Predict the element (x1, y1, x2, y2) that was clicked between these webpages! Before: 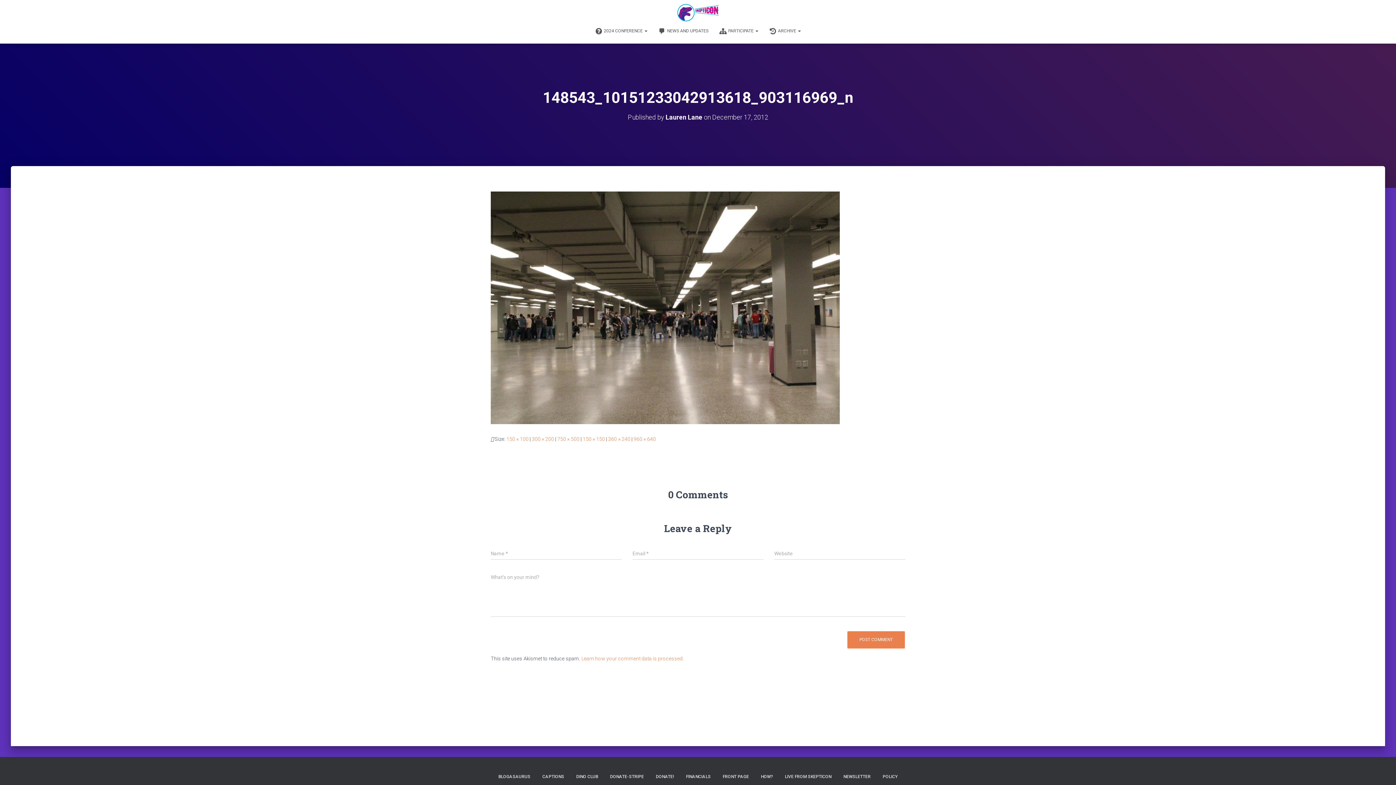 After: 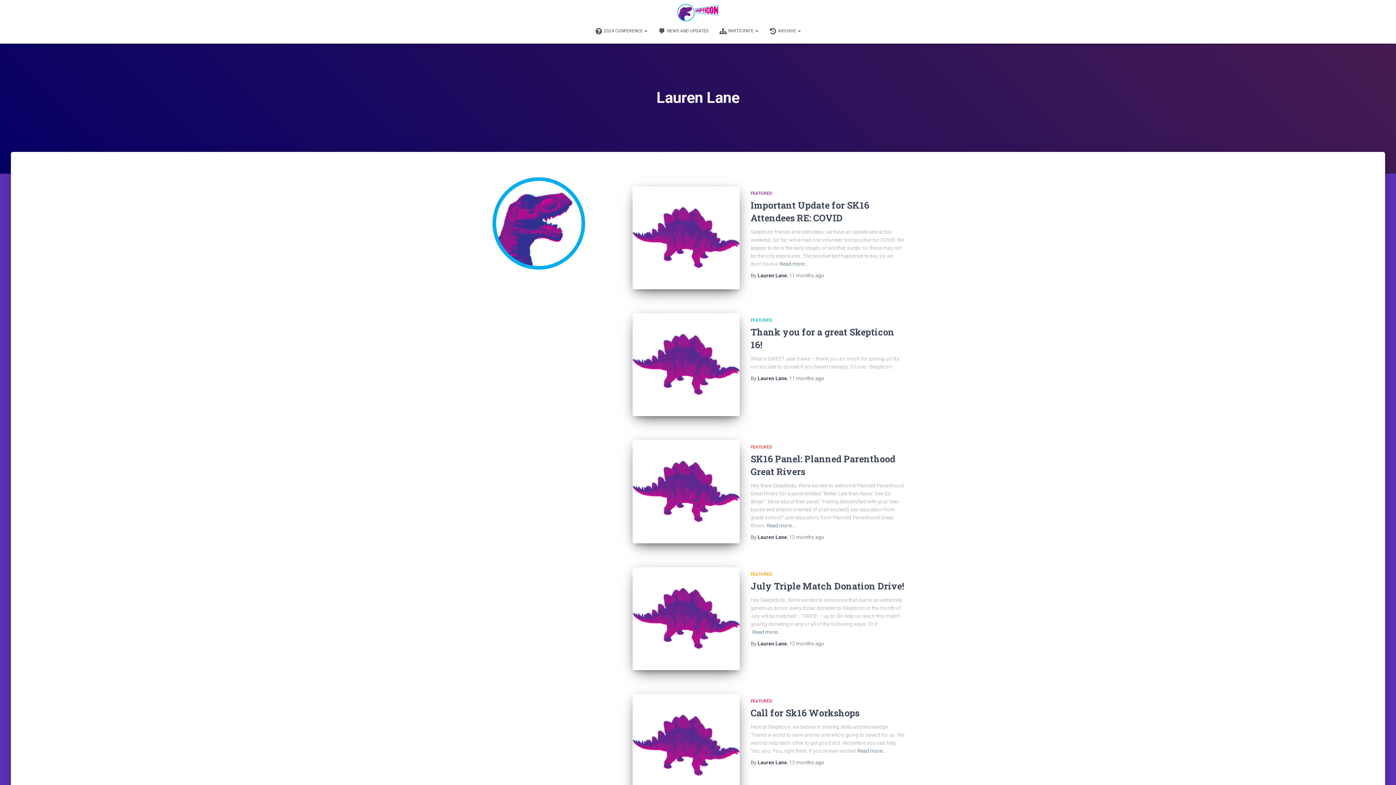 Action: label: Lauren Lane bbox: (665, 113, 702, 121)